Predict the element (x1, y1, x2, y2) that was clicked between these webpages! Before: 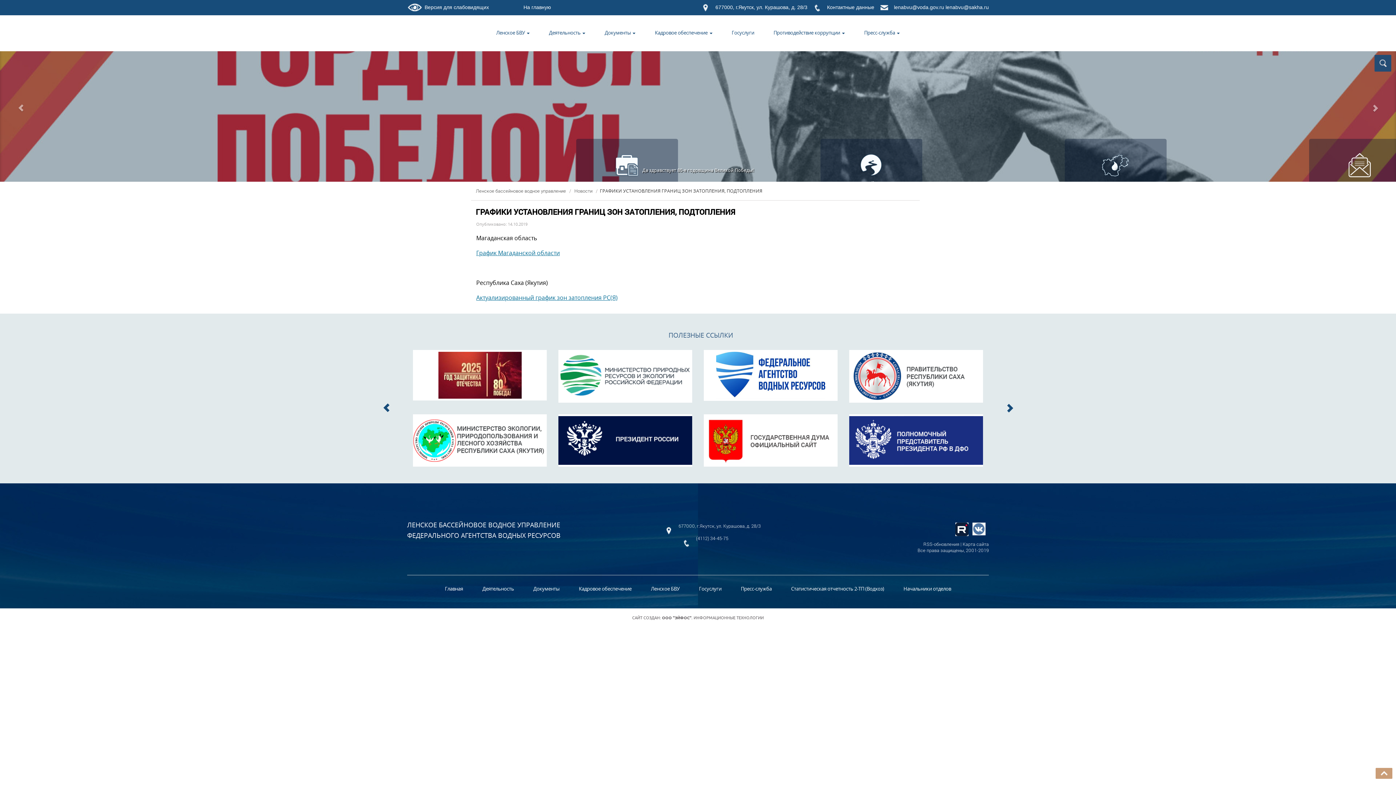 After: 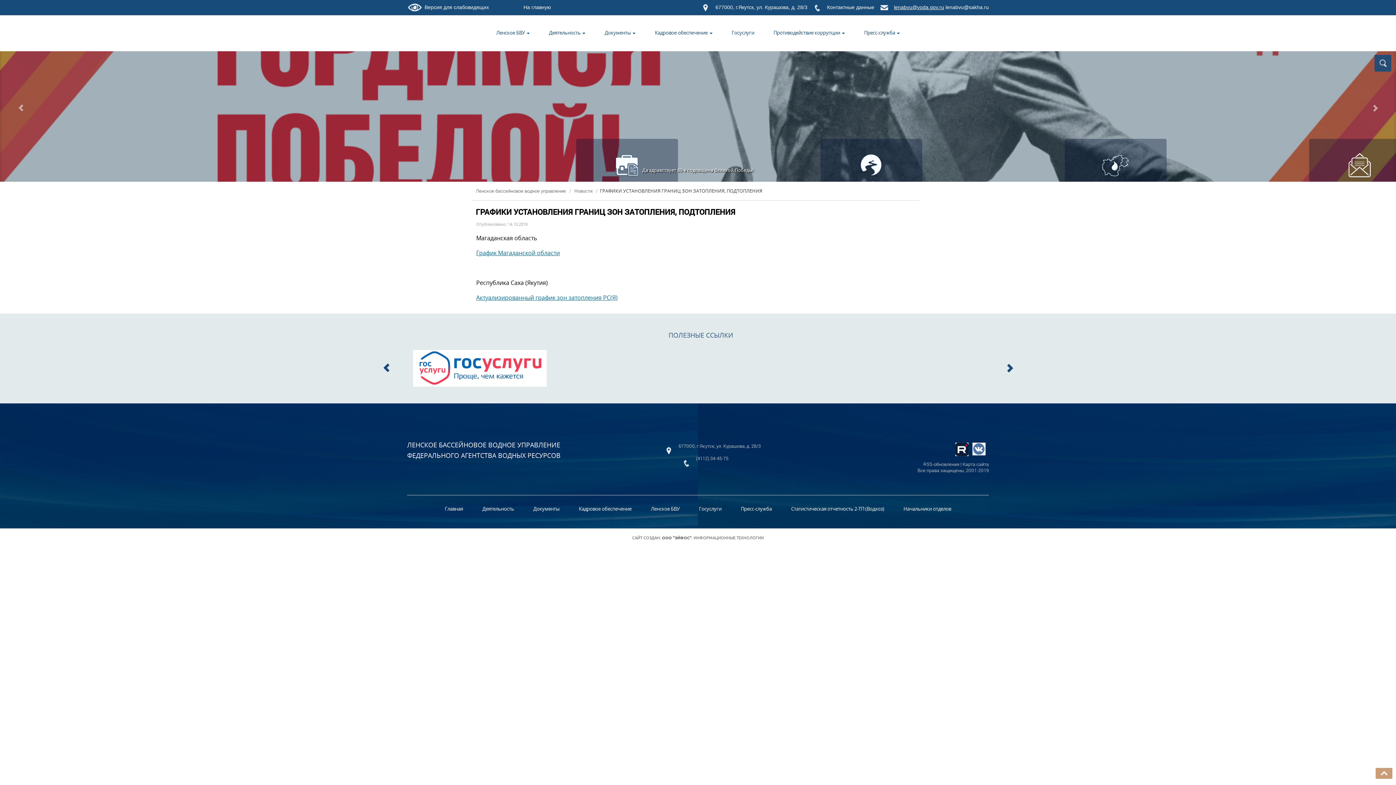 Action: bbox: (894, 4, 944, 10) label: lenabvu@voda.gov.ru